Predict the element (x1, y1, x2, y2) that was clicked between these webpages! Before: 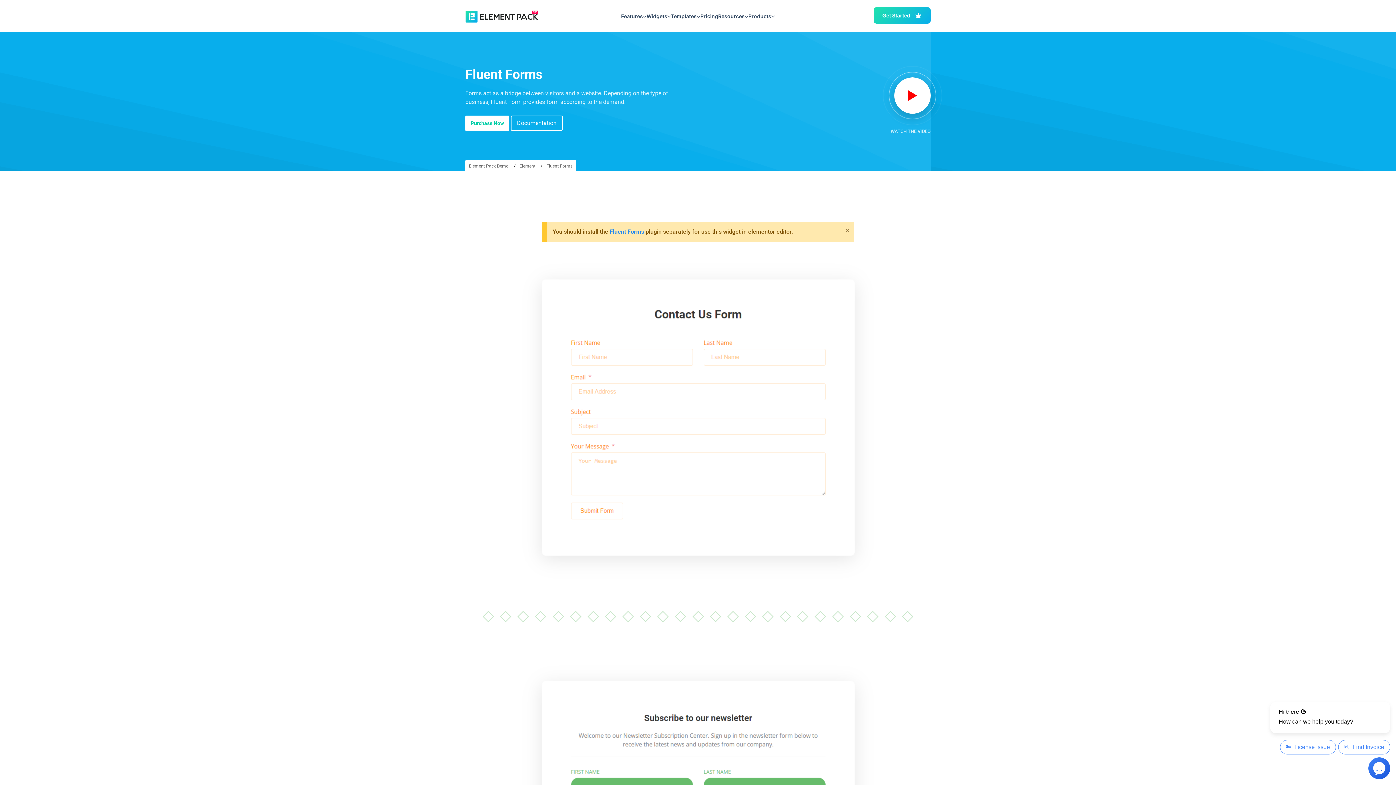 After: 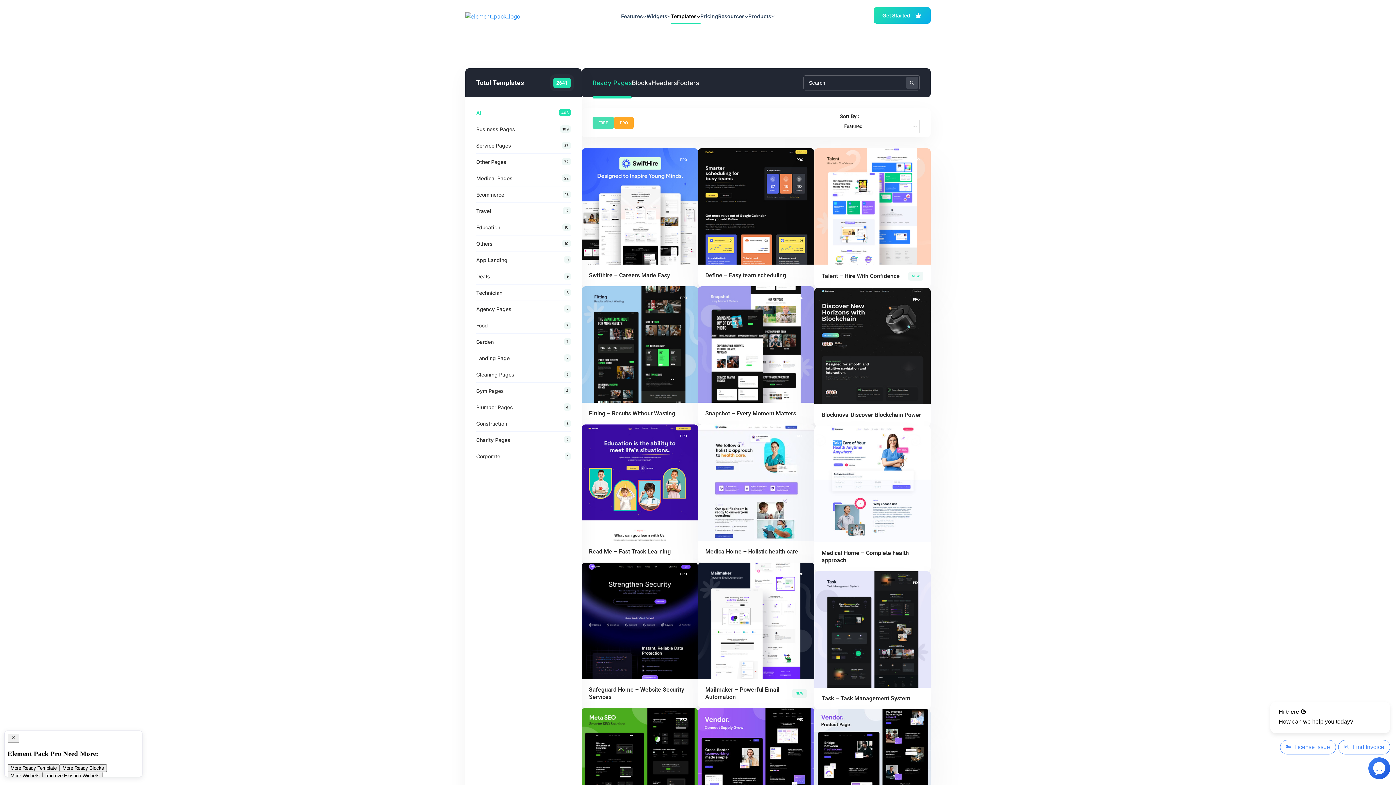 Action: label: Templates bbox: (671, 9, 700, 24)